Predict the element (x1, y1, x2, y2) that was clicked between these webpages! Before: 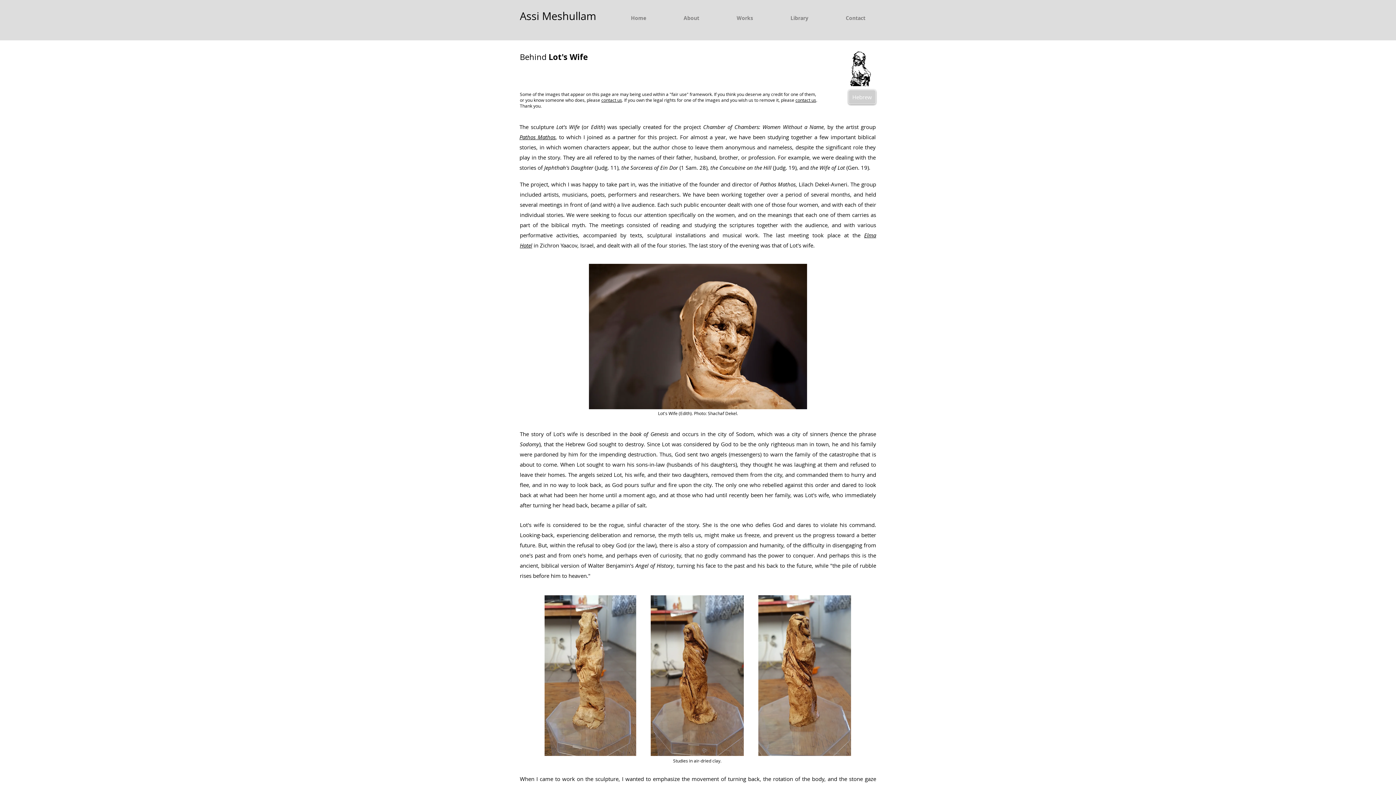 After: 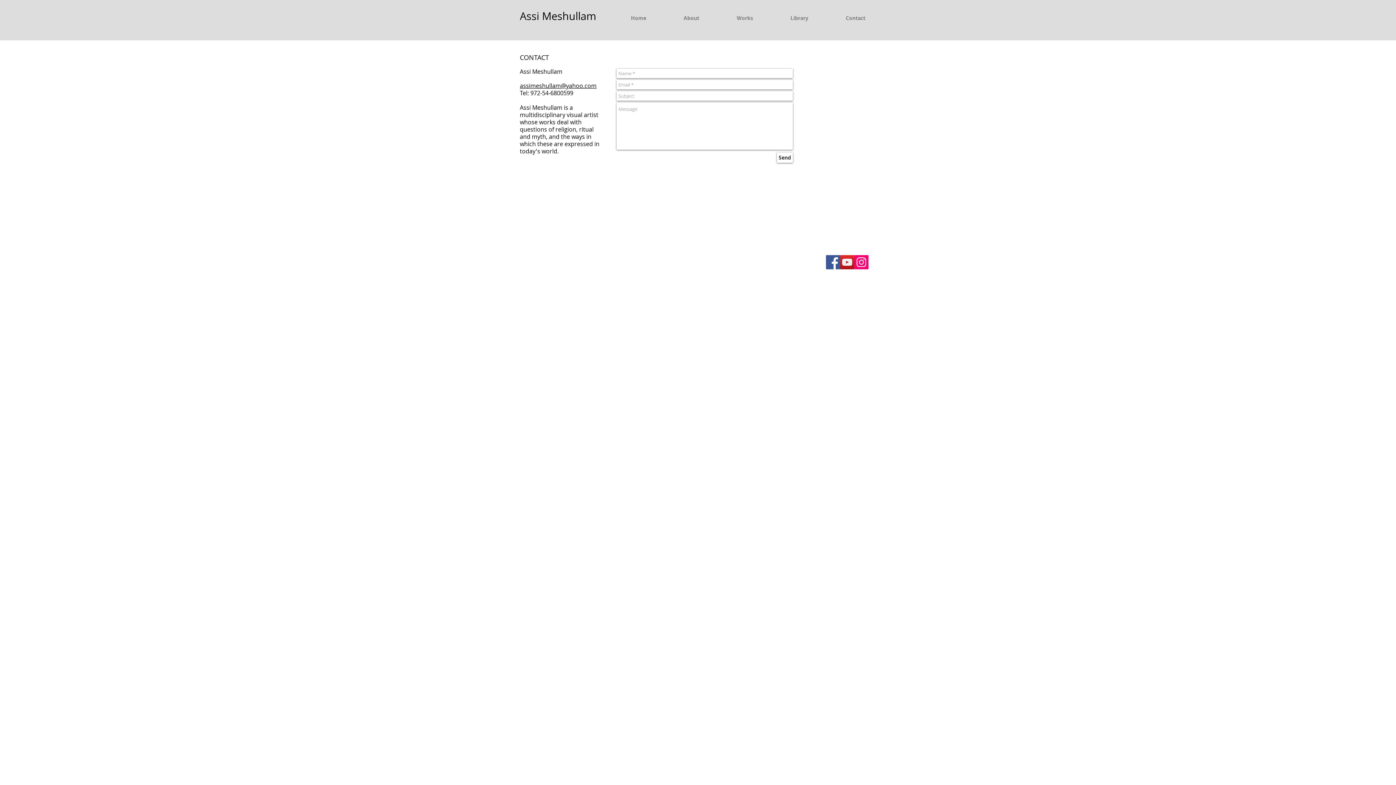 Action: label: contact us bbox: (601, 97, 622, 102)